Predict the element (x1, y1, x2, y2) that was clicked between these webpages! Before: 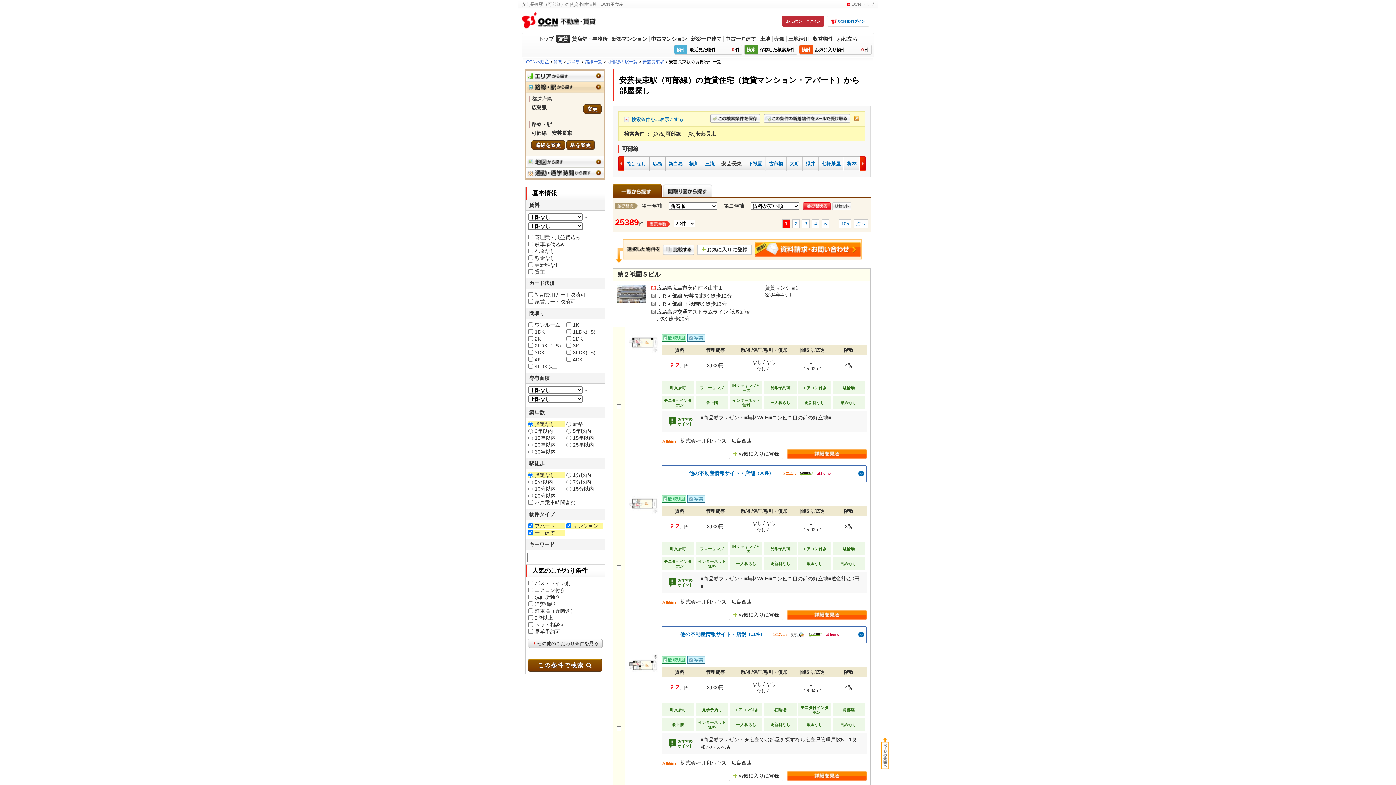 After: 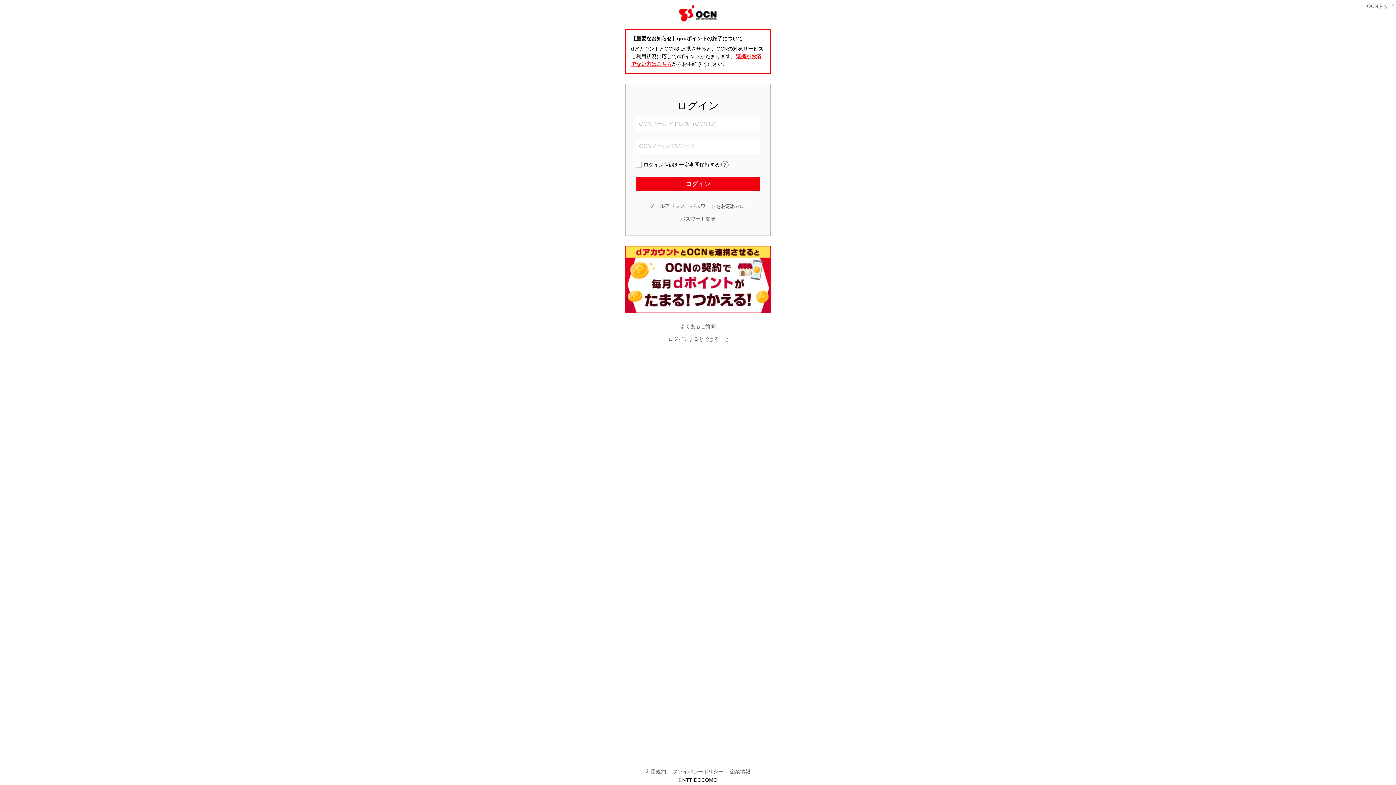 Action: label: OCN IDログイン bbox: (827, 15, 869, 26)